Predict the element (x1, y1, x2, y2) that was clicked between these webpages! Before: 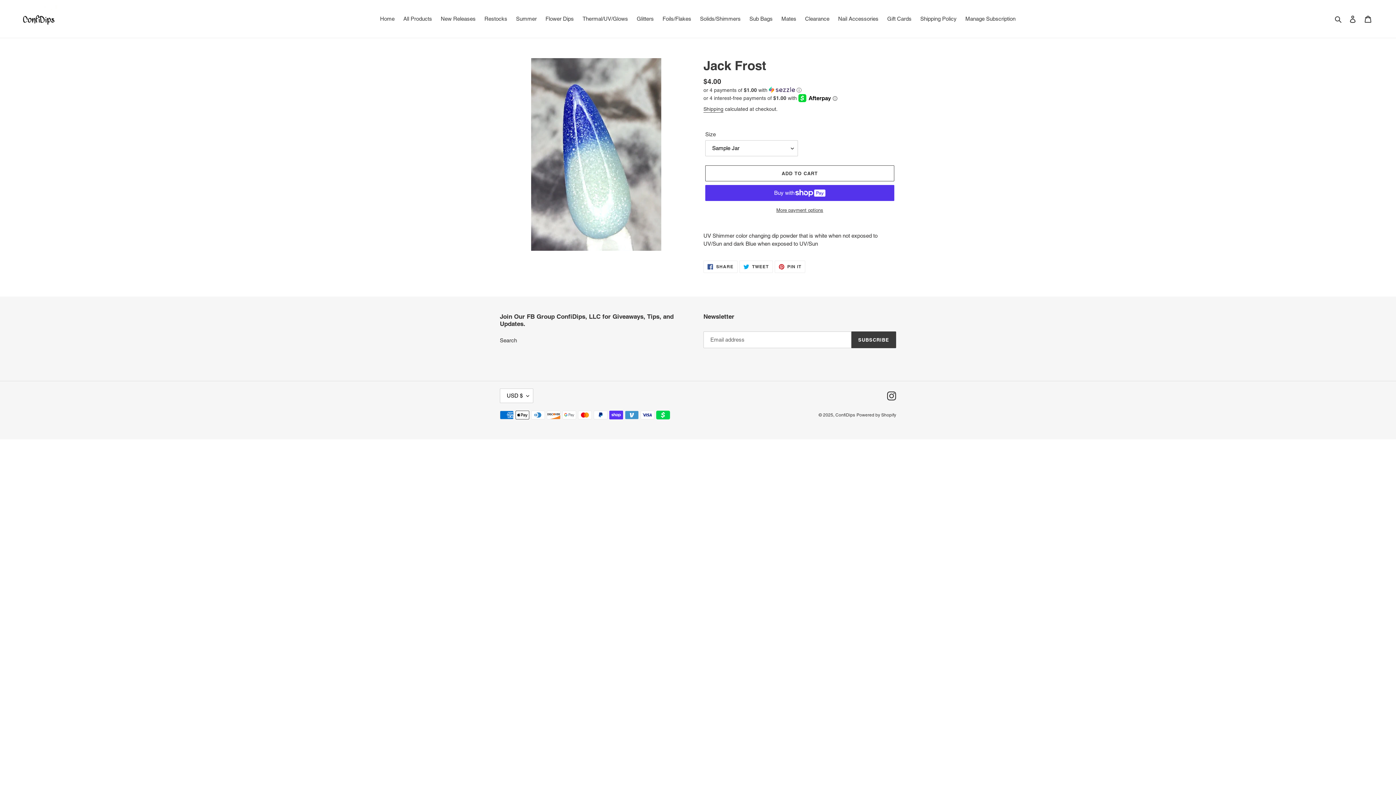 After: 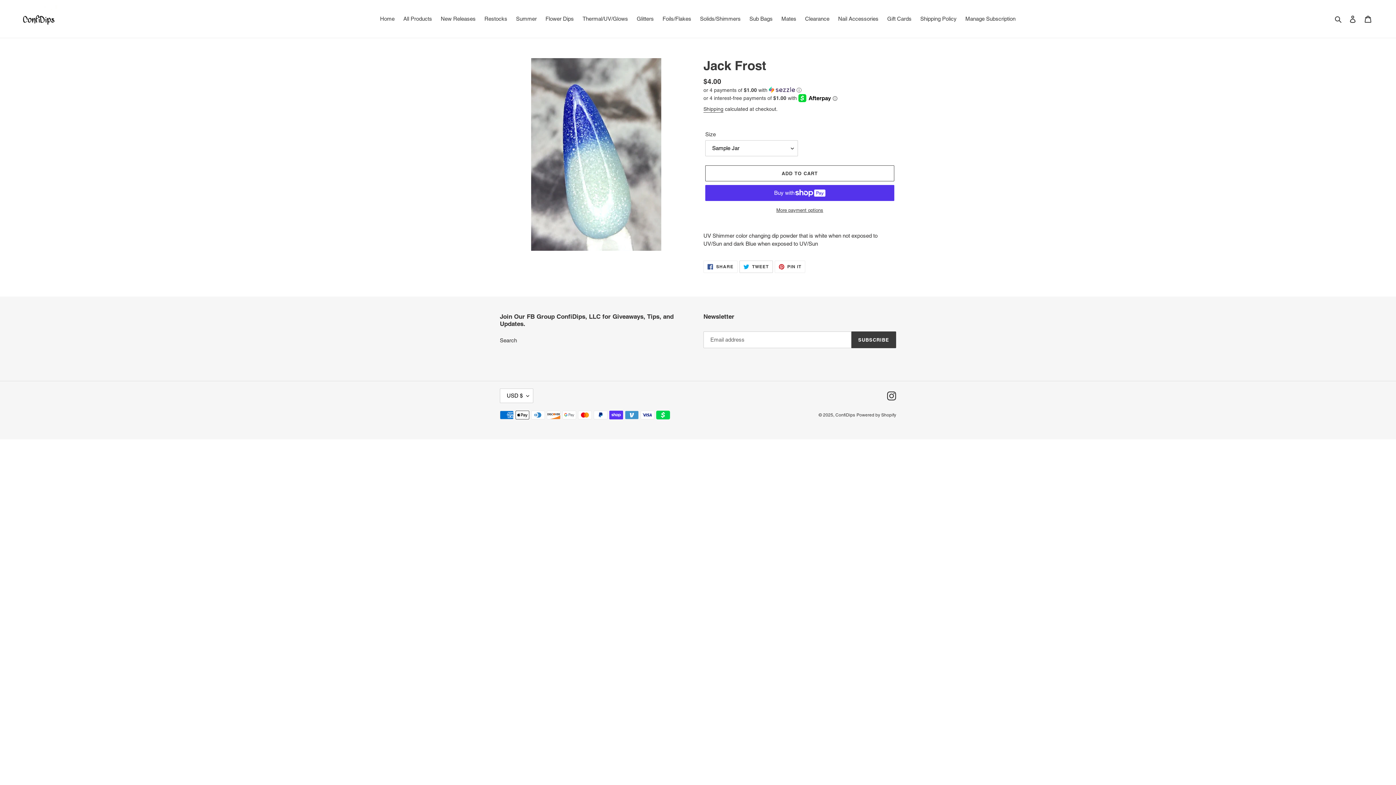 Action: label:  TWEET
TWEET ON TWITTER bbox: (739, 260, 772, 272)